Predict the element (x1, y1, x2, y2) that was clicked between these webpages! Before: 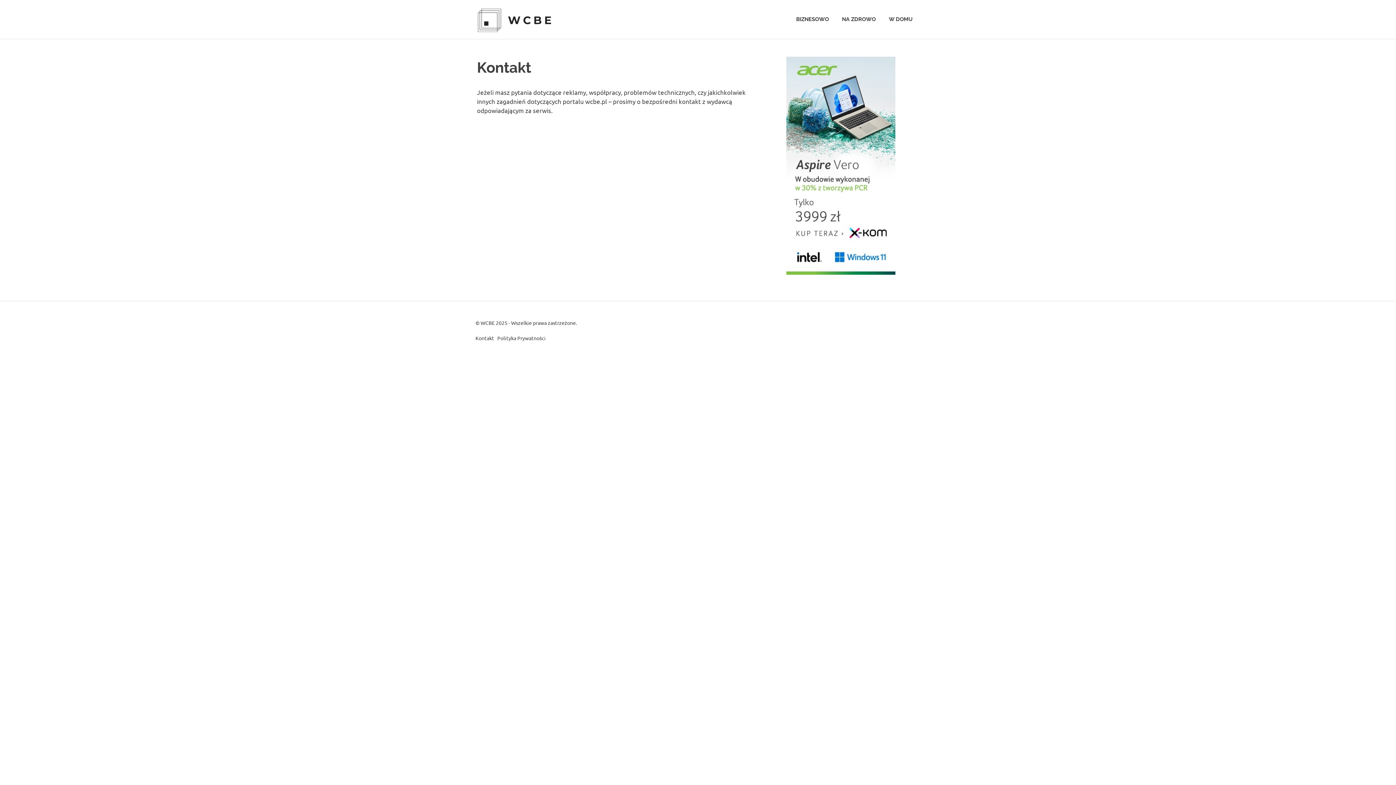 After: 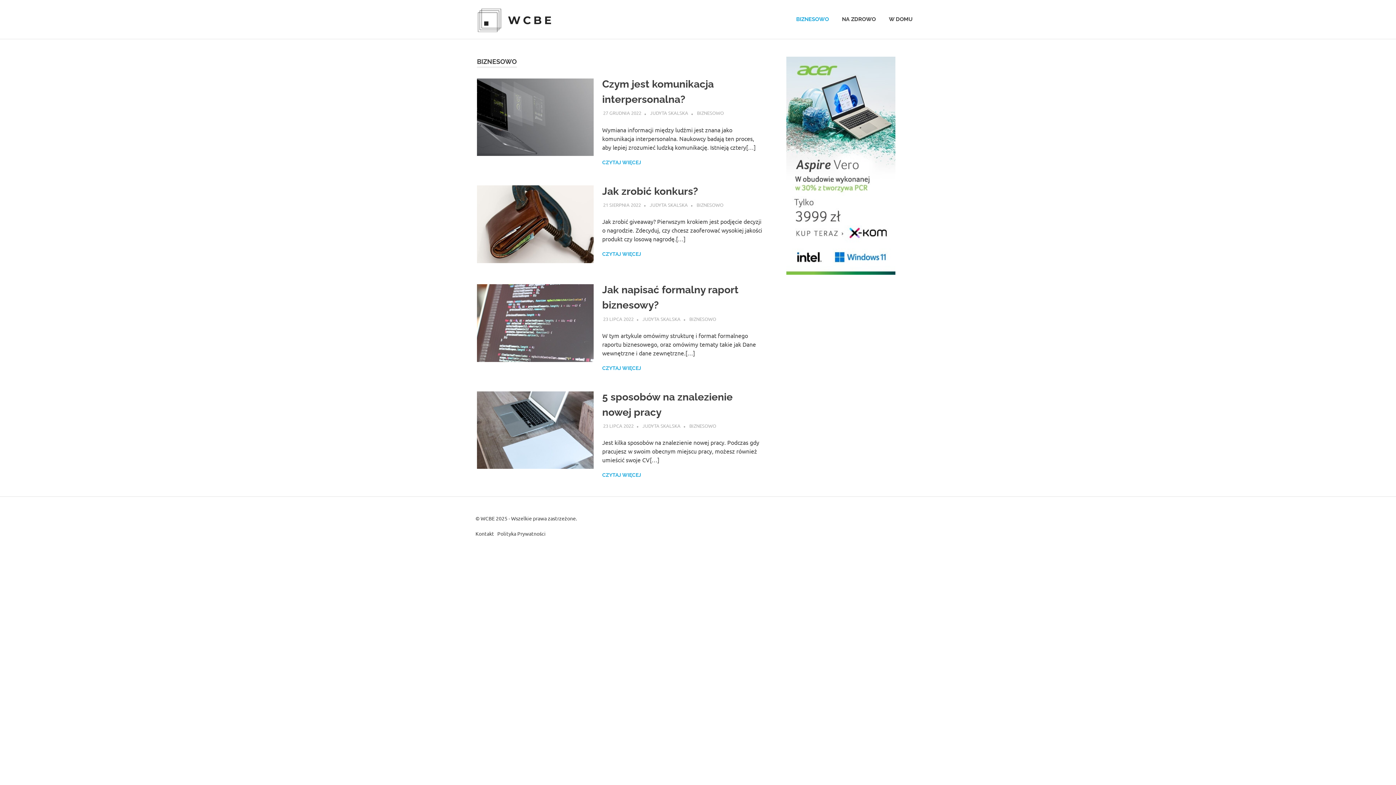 Action: bbox: (789, 8, 835, 29) label: BIZNESOWO